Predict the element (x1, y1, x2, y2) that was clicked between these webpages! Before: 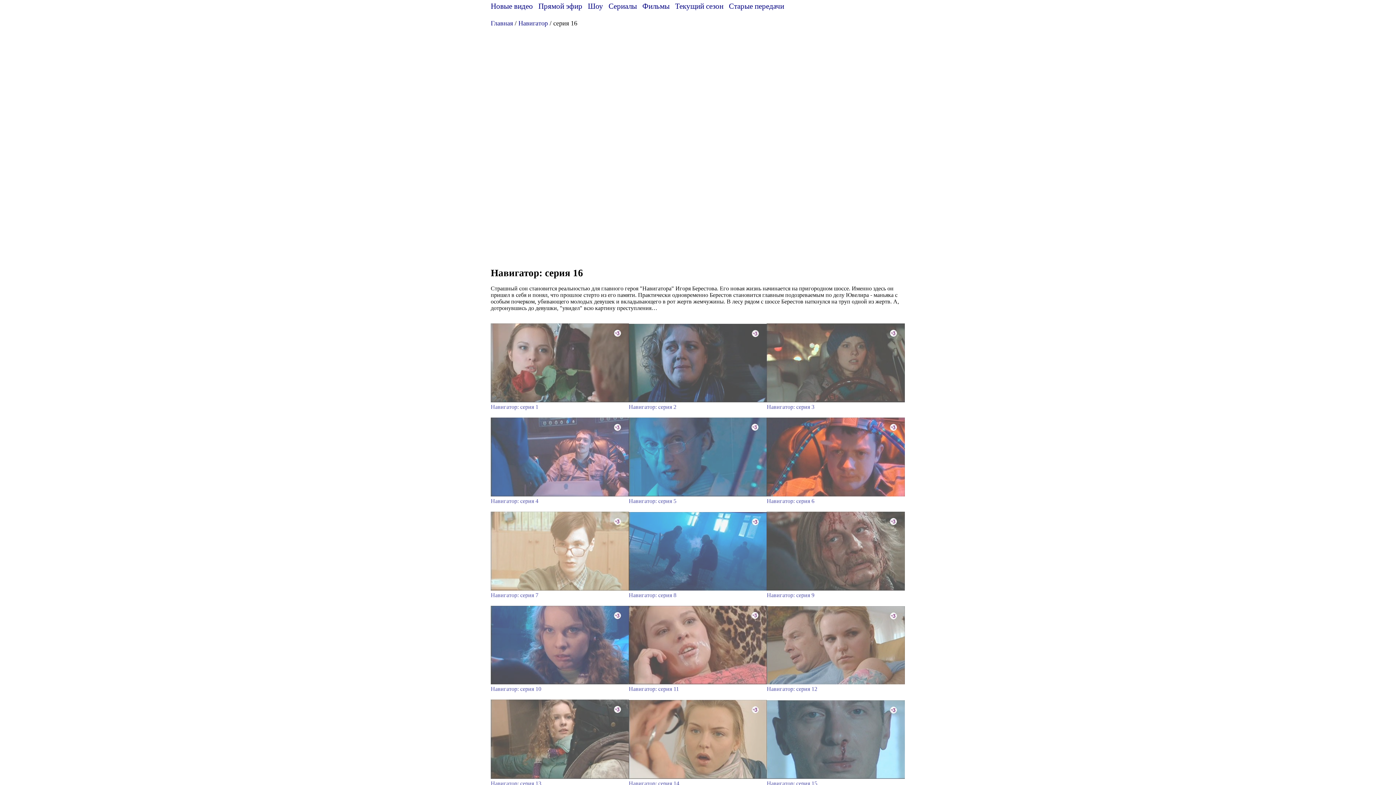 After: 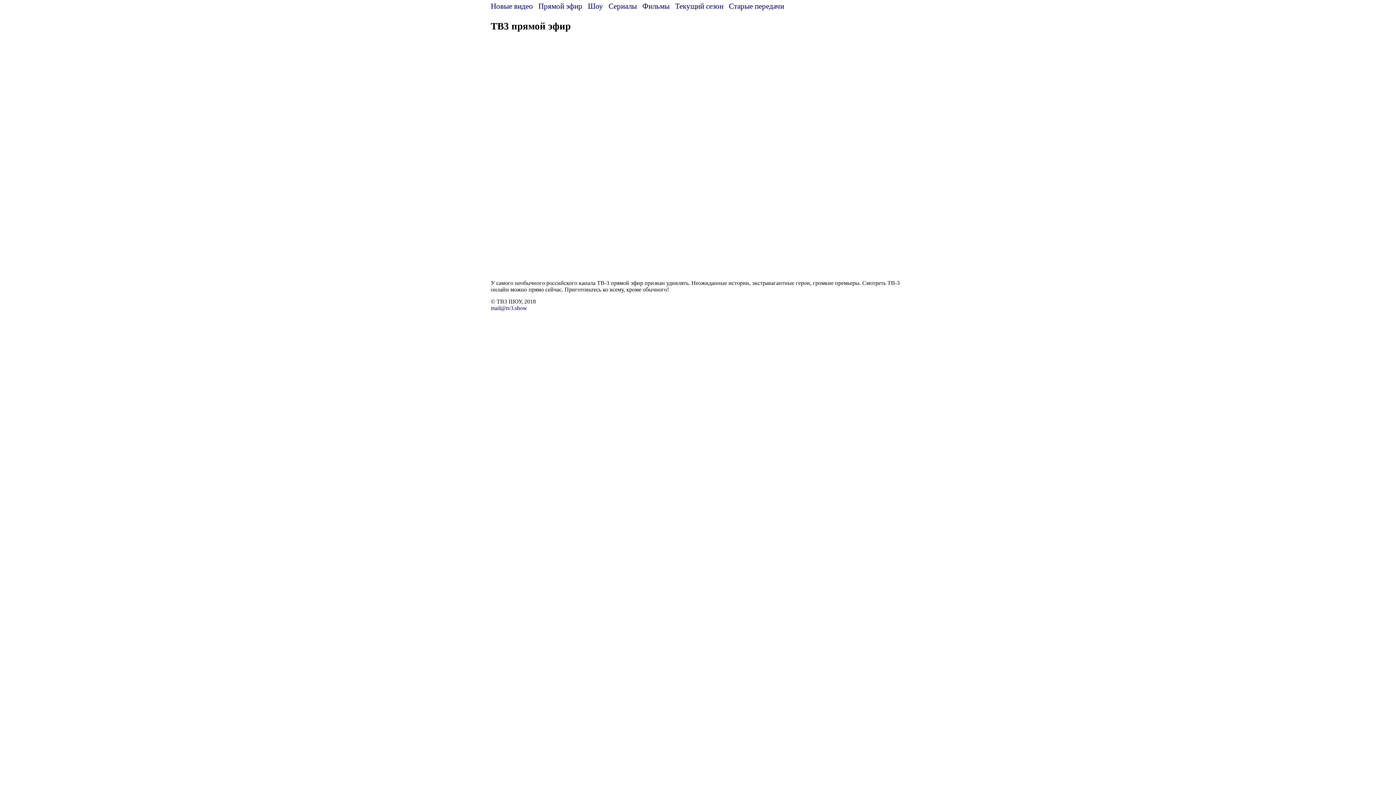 Action: label: Прямой эфир bbox: (538, 1, 588, 12)